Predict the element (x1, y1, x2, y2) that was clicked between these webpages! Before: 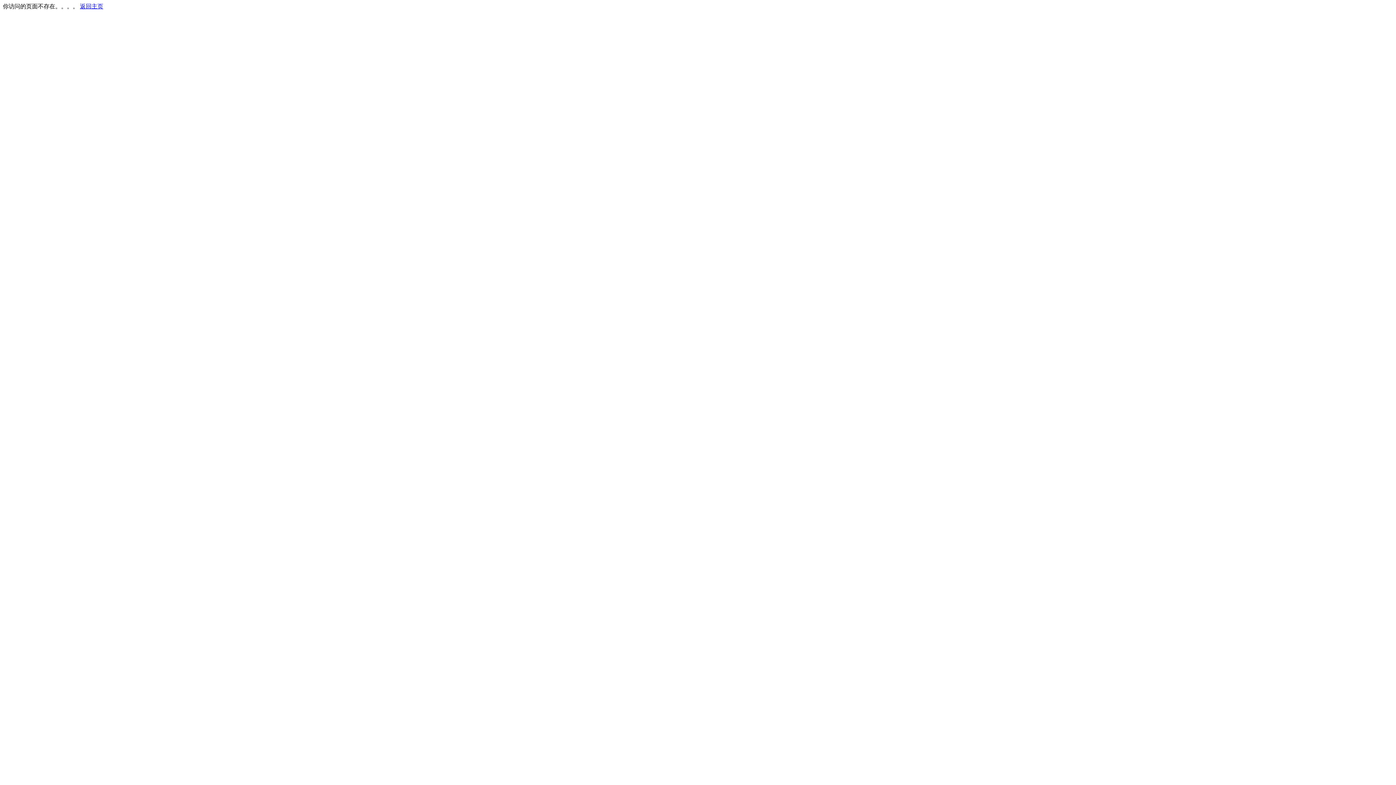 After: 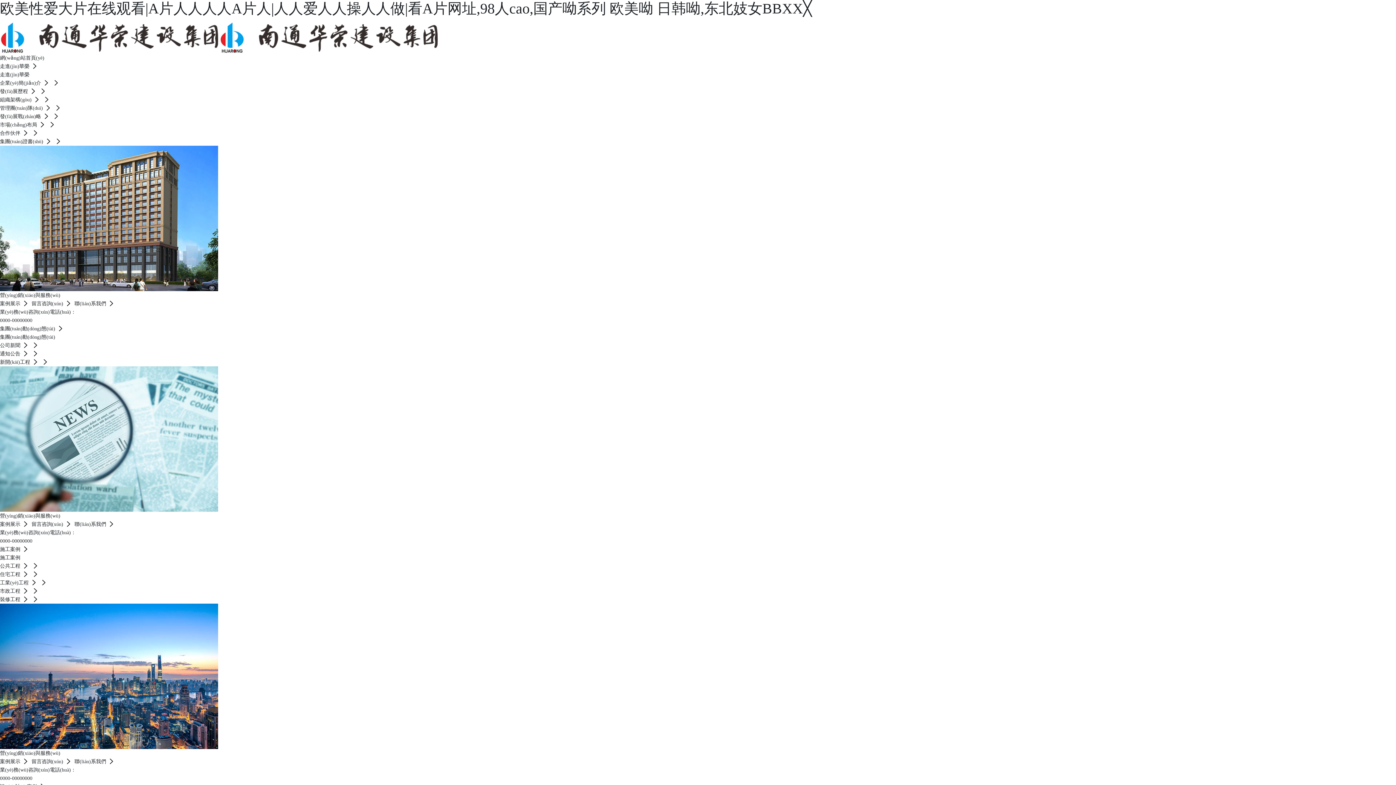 Action: bbox: (80, 3, 103, 9) label: 返回主页